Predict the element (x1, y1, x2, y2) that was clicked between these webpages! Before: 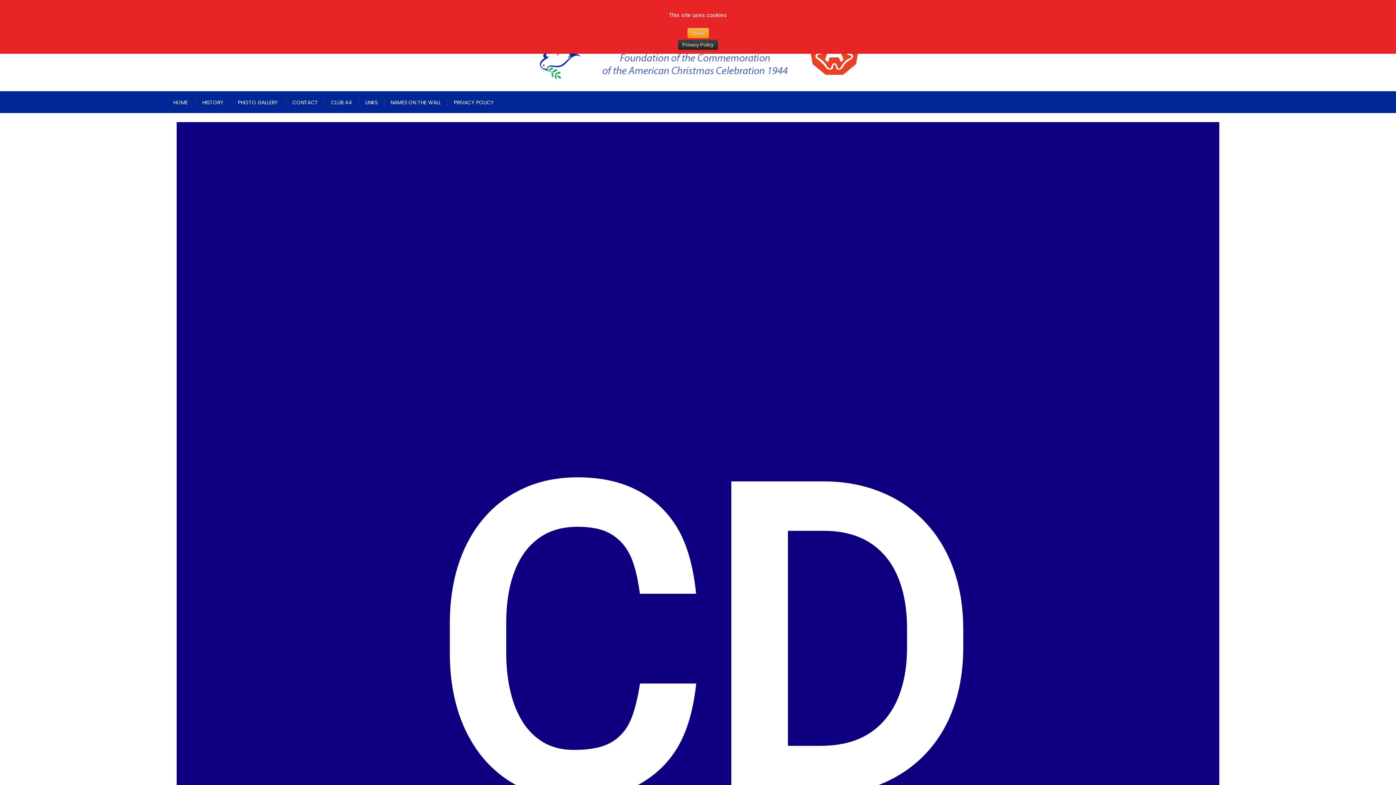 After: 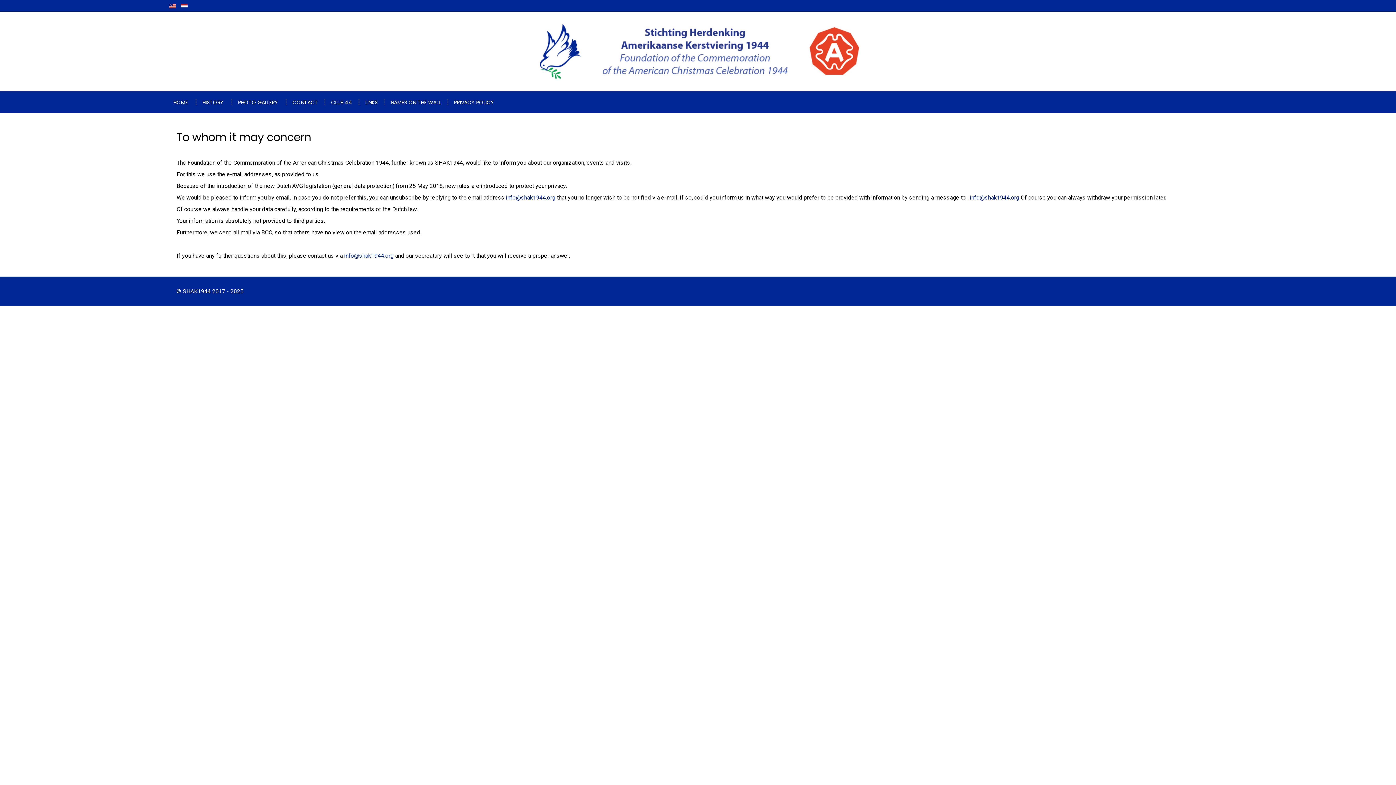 Action: bbox: (678, 39, 718, 49) label: Privacy Policy